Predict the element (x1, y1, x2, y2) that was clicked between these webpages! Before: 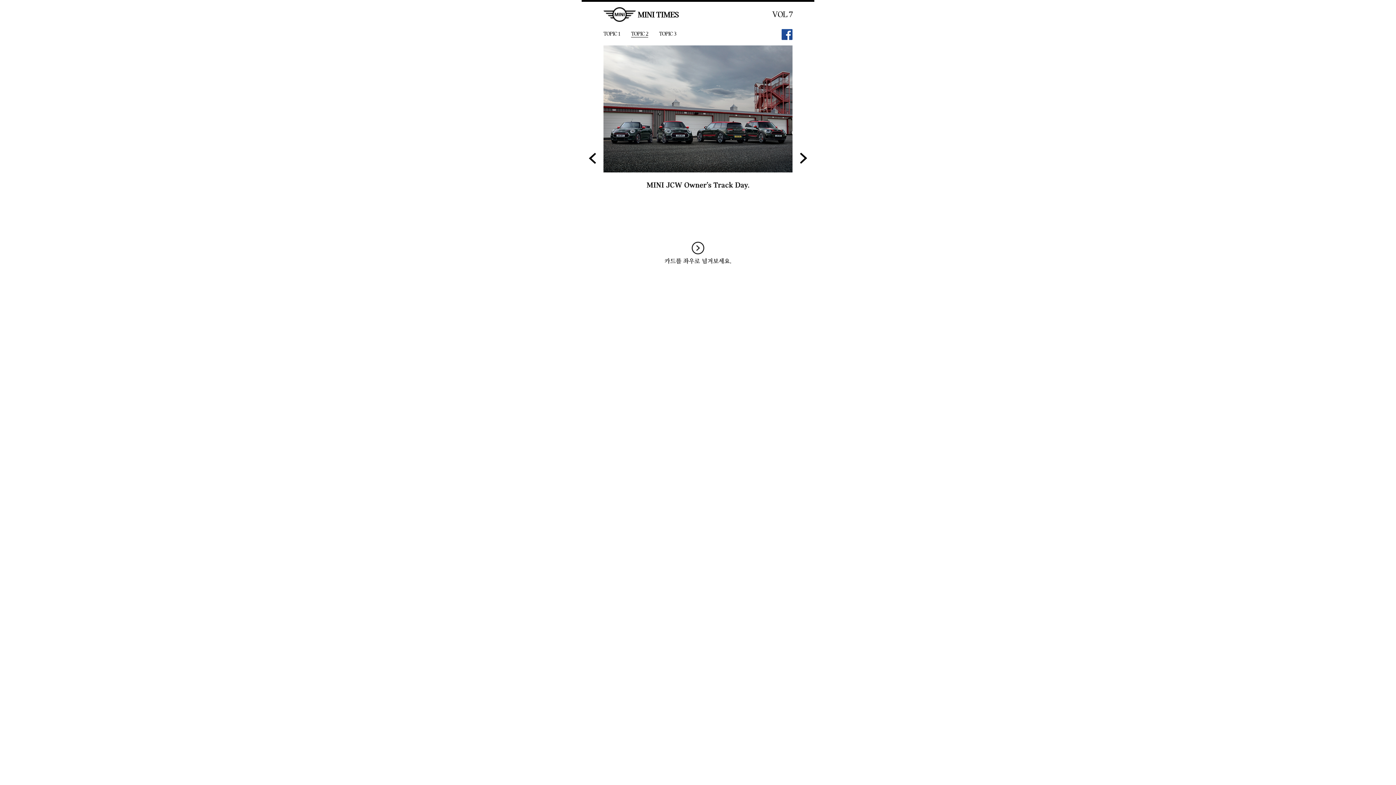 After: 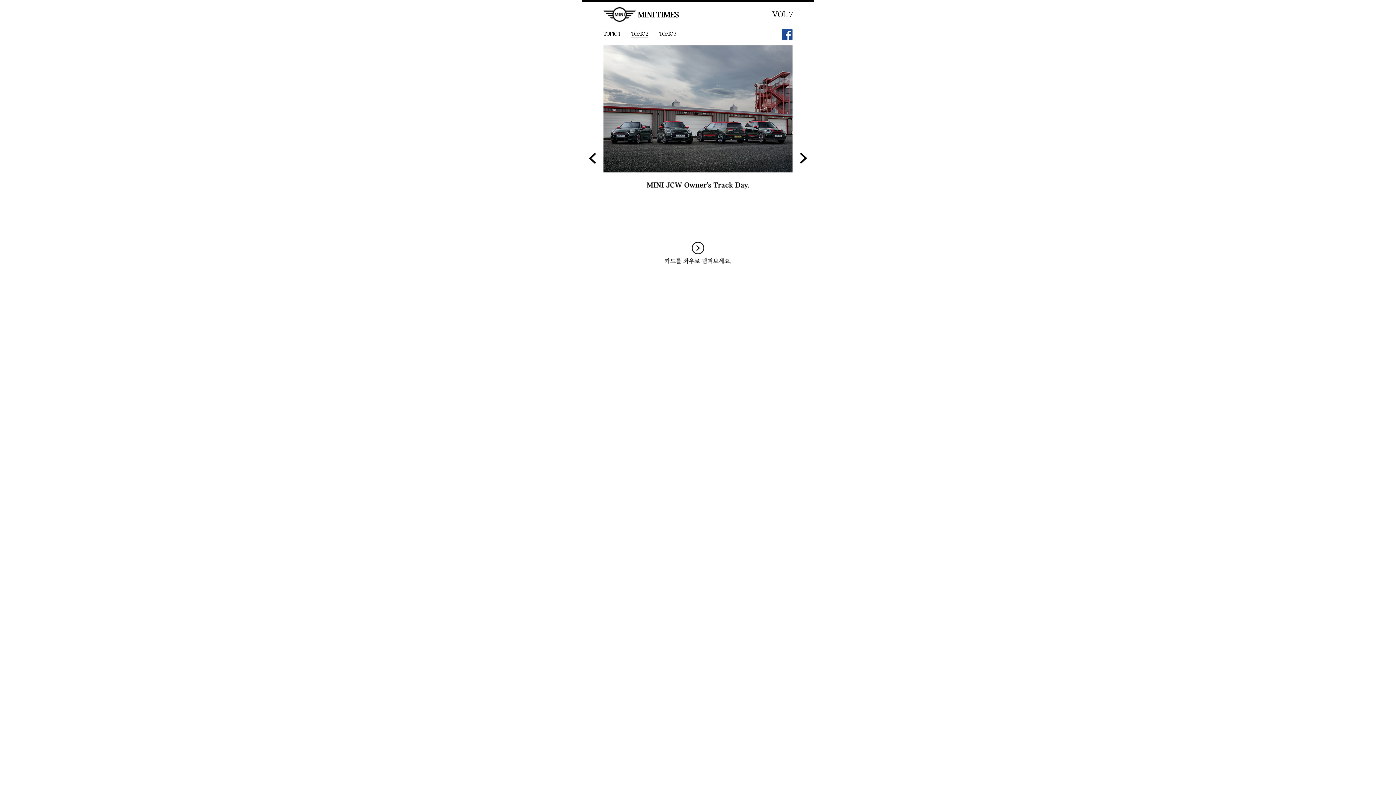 Action: label: TOPIC 2 bbox: (631, 30, 648, 37)